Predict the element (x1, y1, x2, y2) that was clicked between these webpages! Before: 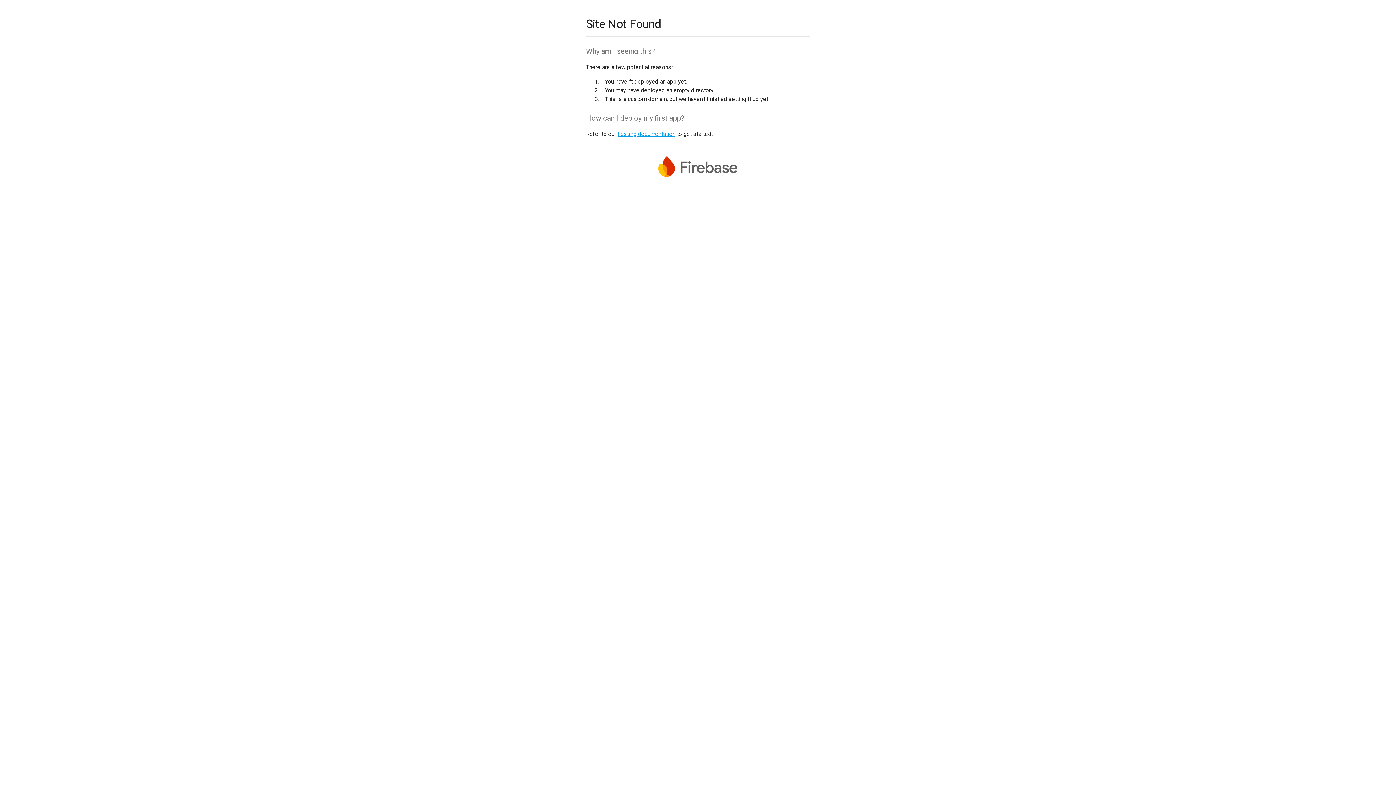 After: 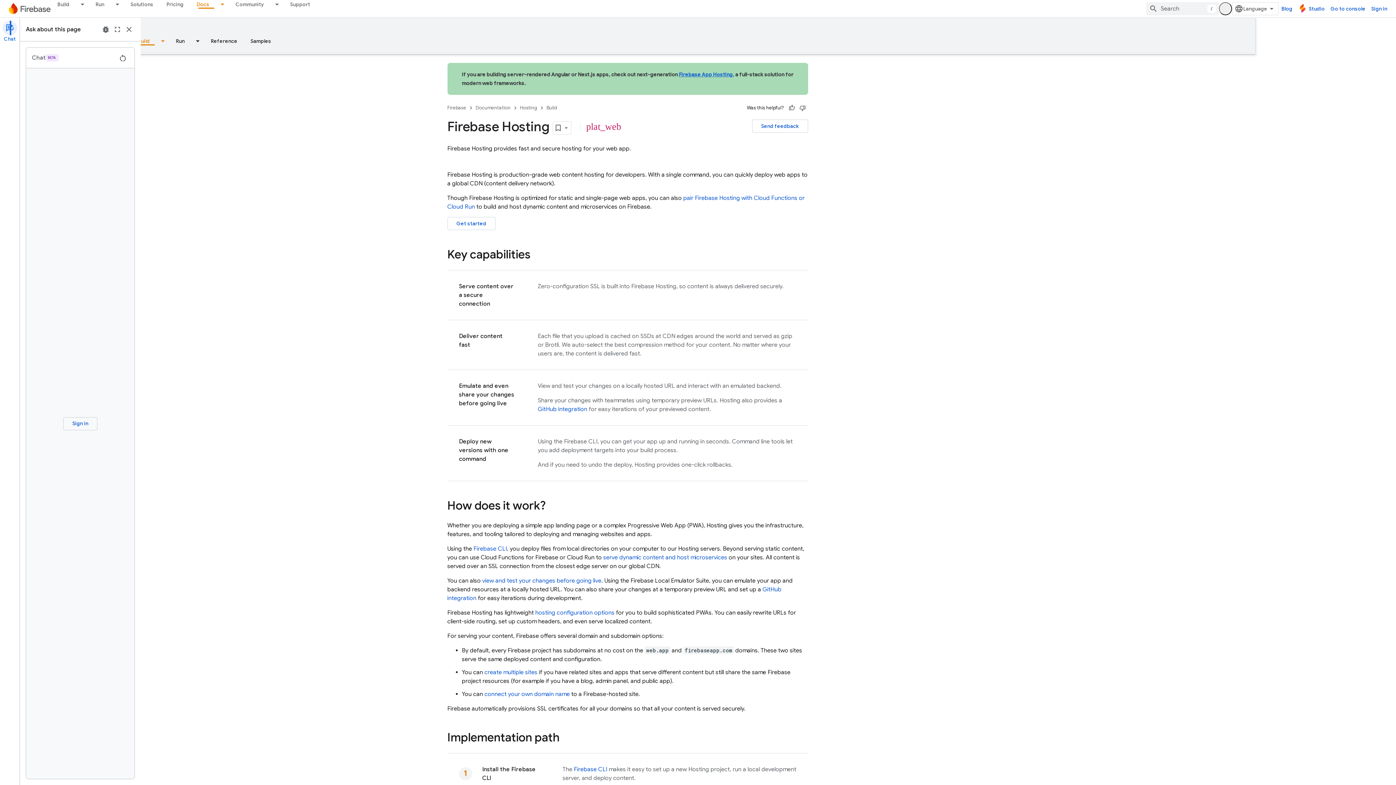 Action: bbox: (617, 130, 675, 137) label: hosting documentation